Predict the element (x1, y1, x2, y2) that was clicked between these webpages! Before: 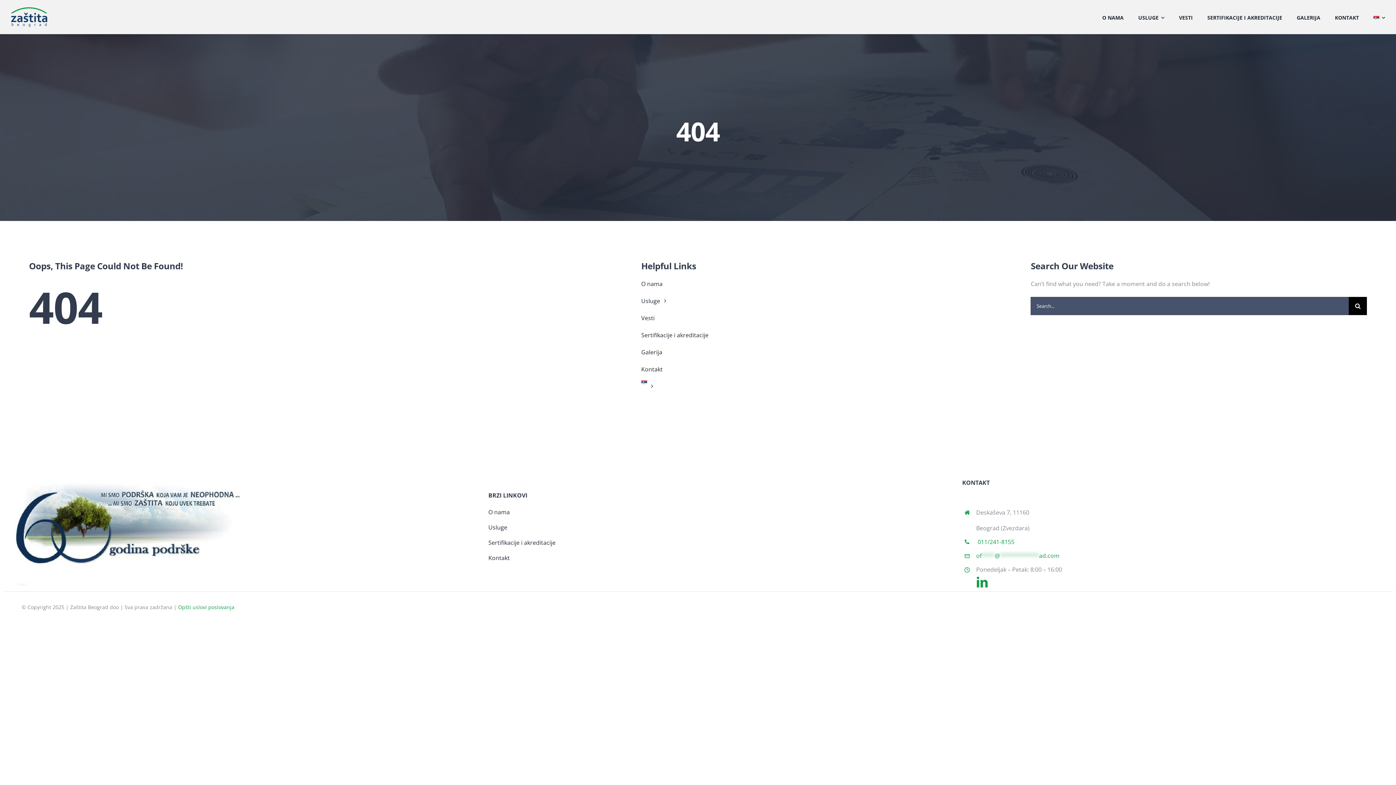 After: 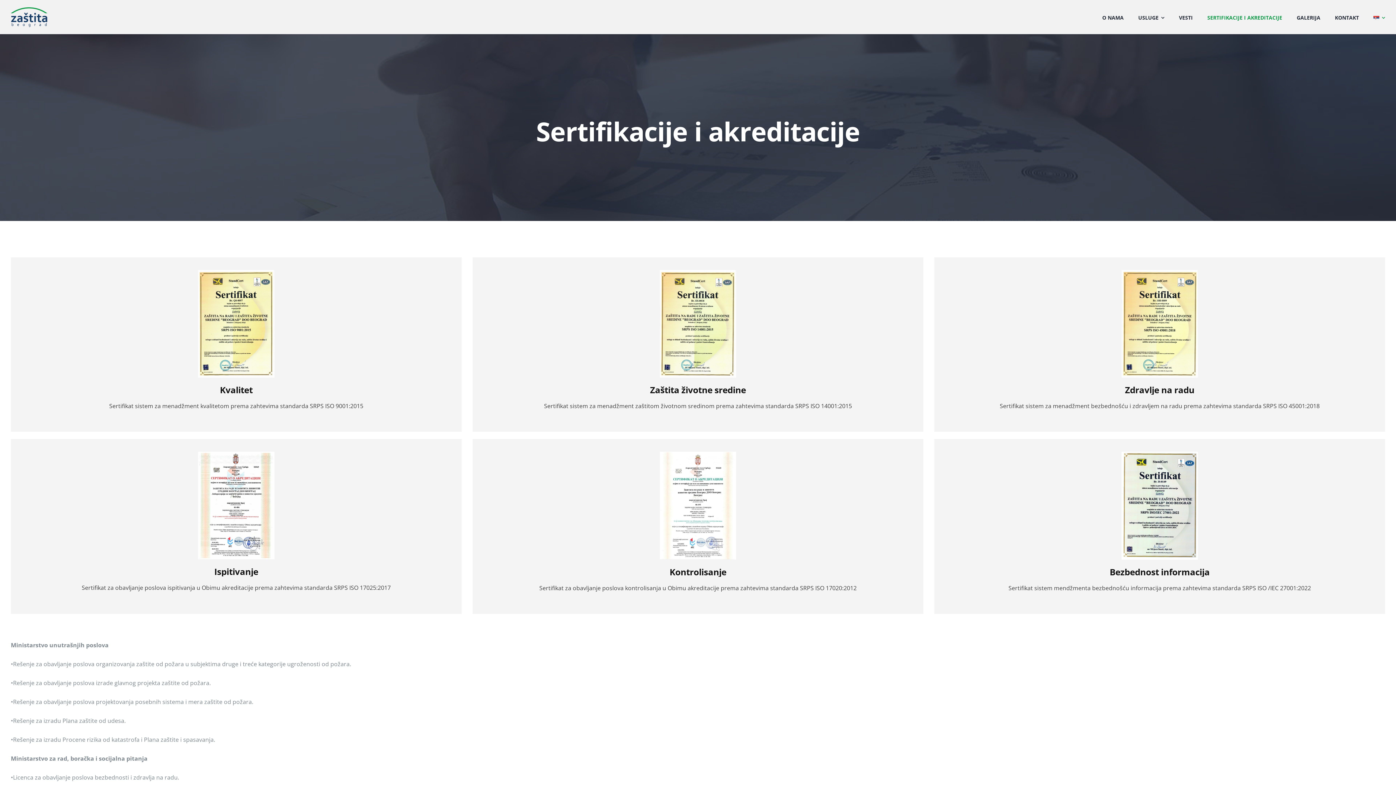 Action: bbox: (1207, 6, 1282, 27) label: SERTIFIKACIJE I AKREDITACIJE